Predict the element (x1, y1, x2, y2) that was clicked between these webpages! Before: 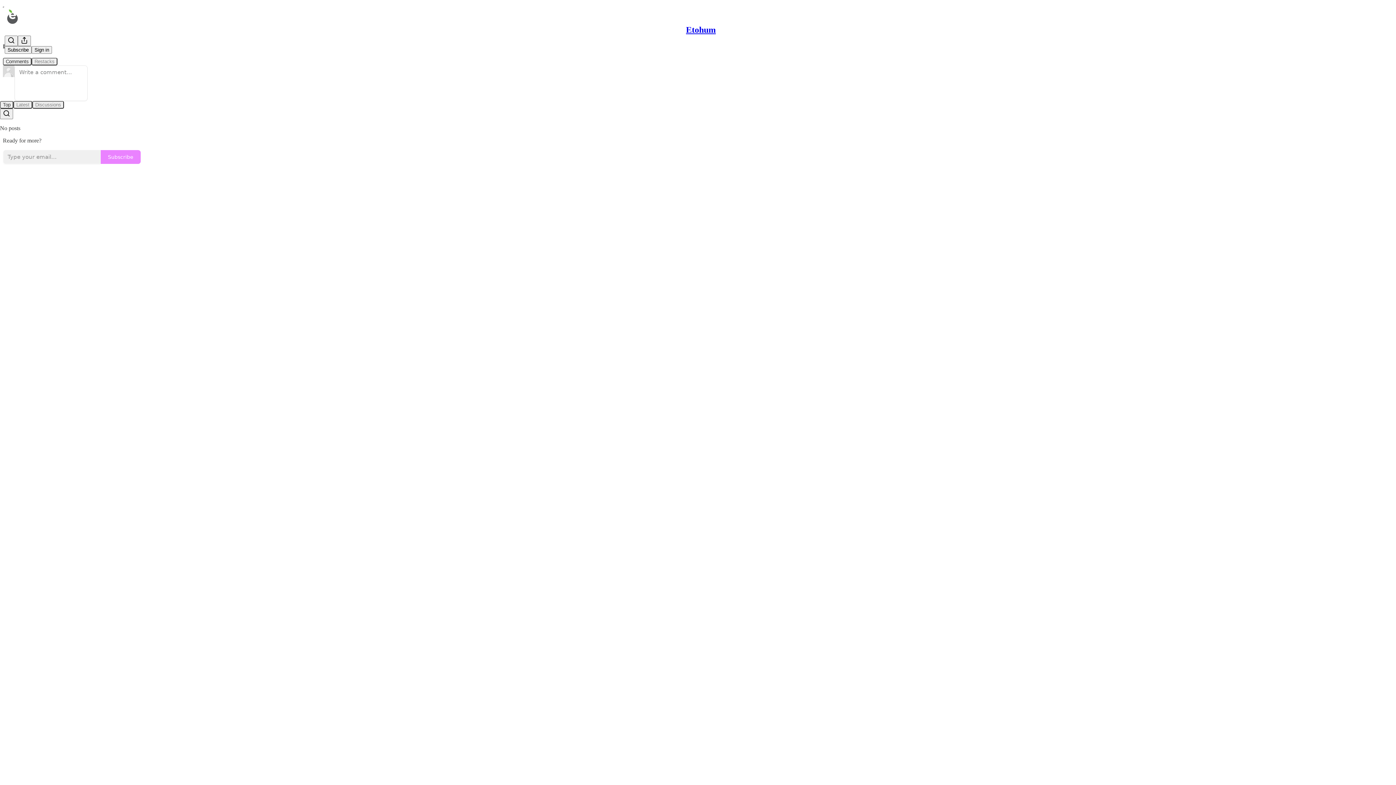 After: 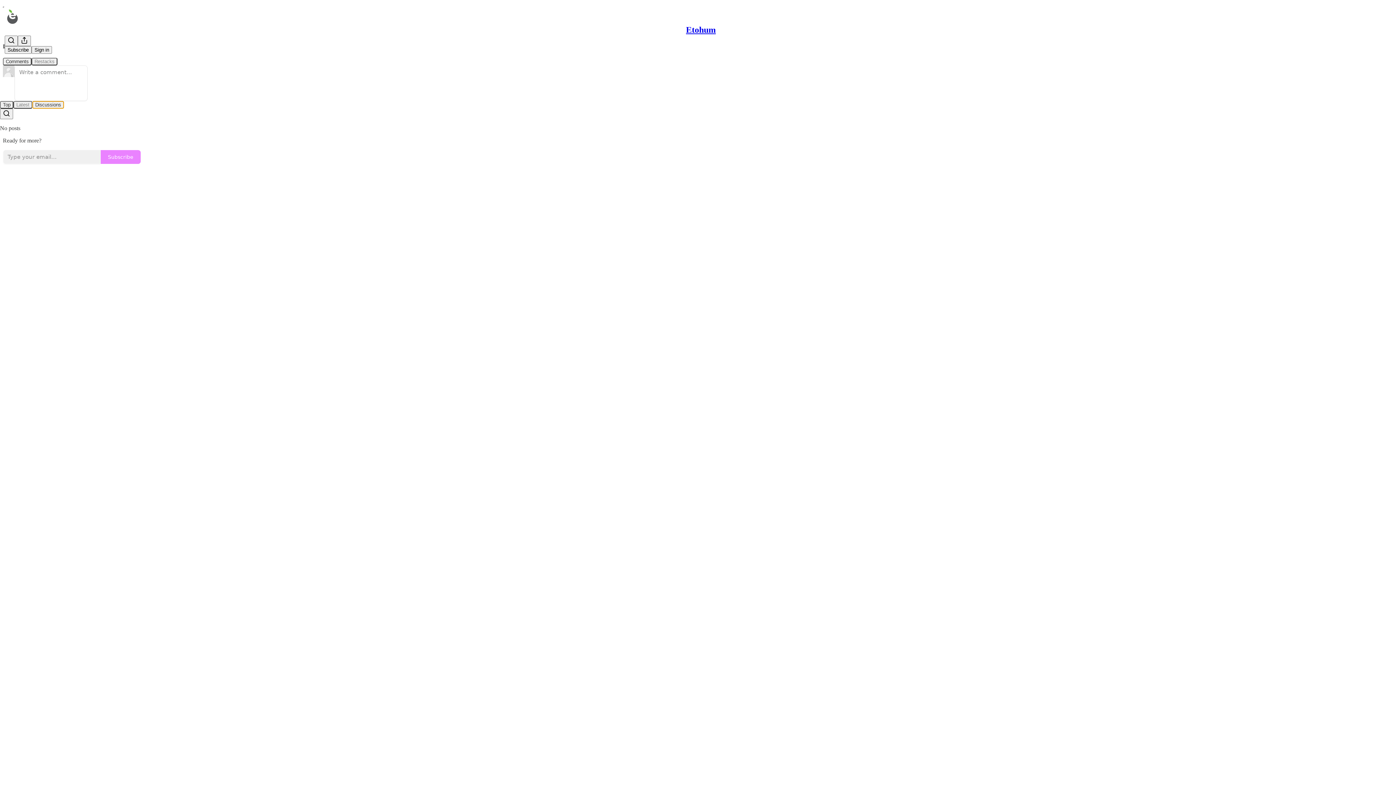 Action: label: Discussions bbox: (32, 100, 64, 108)